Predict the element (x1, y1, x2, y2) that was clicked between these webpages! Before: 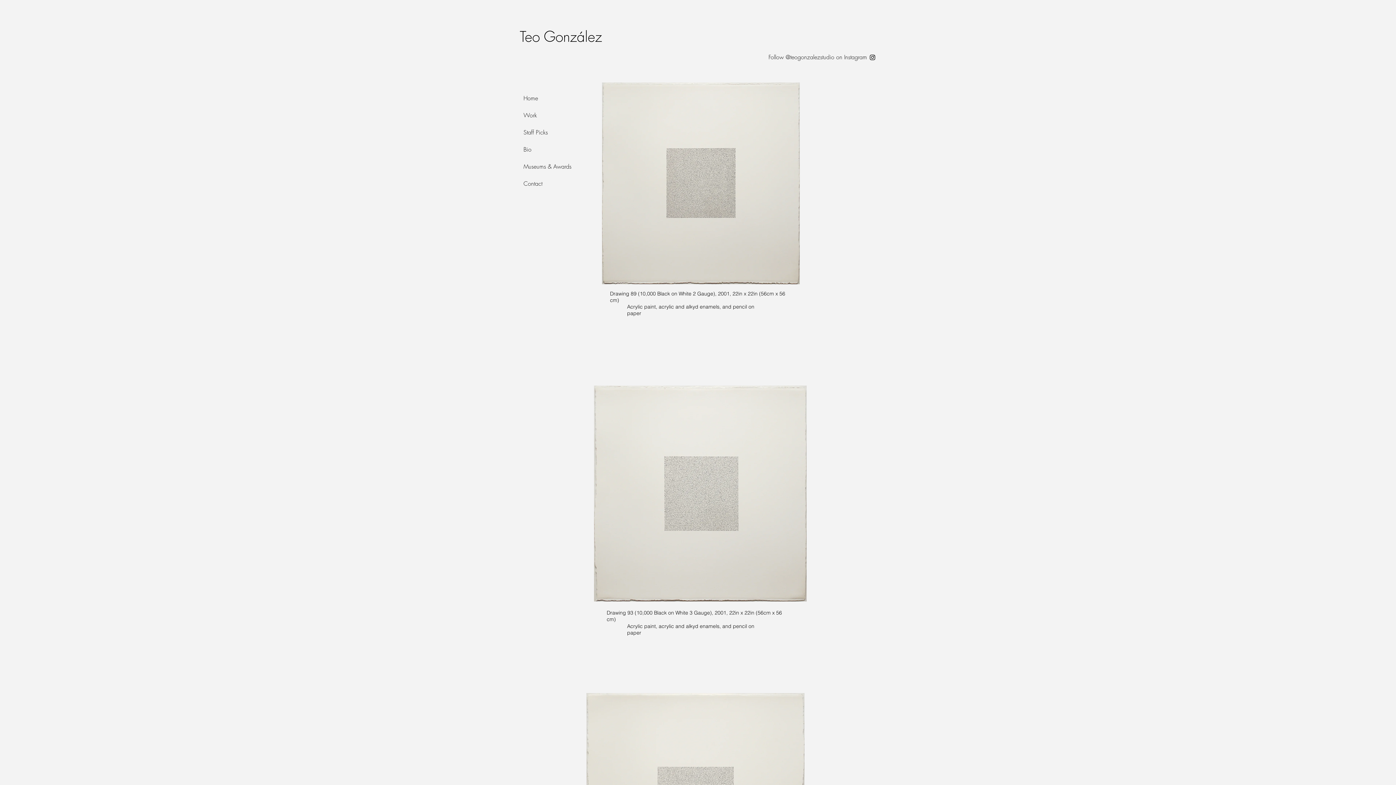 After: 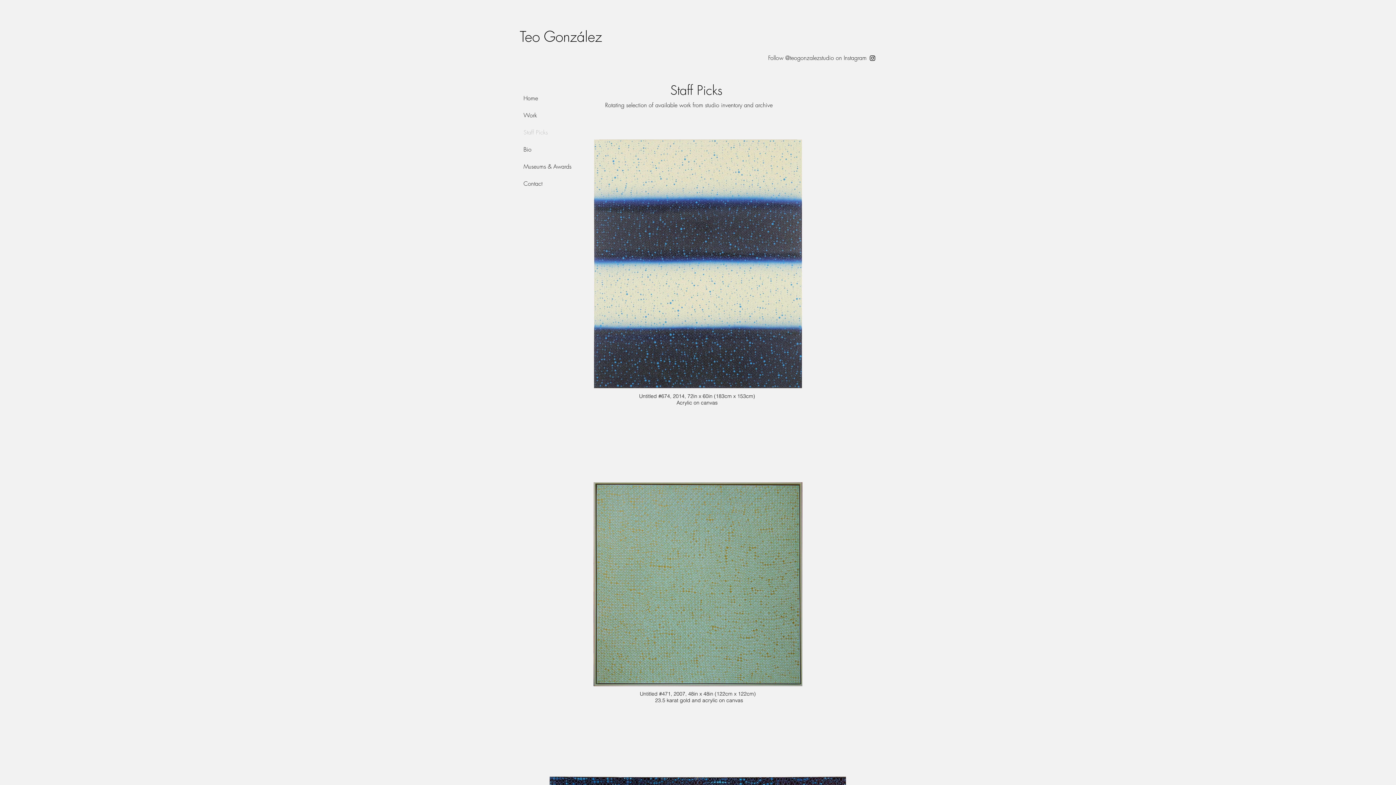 Action: label: Staff Picks bbox: (520, 124, 609, 141)